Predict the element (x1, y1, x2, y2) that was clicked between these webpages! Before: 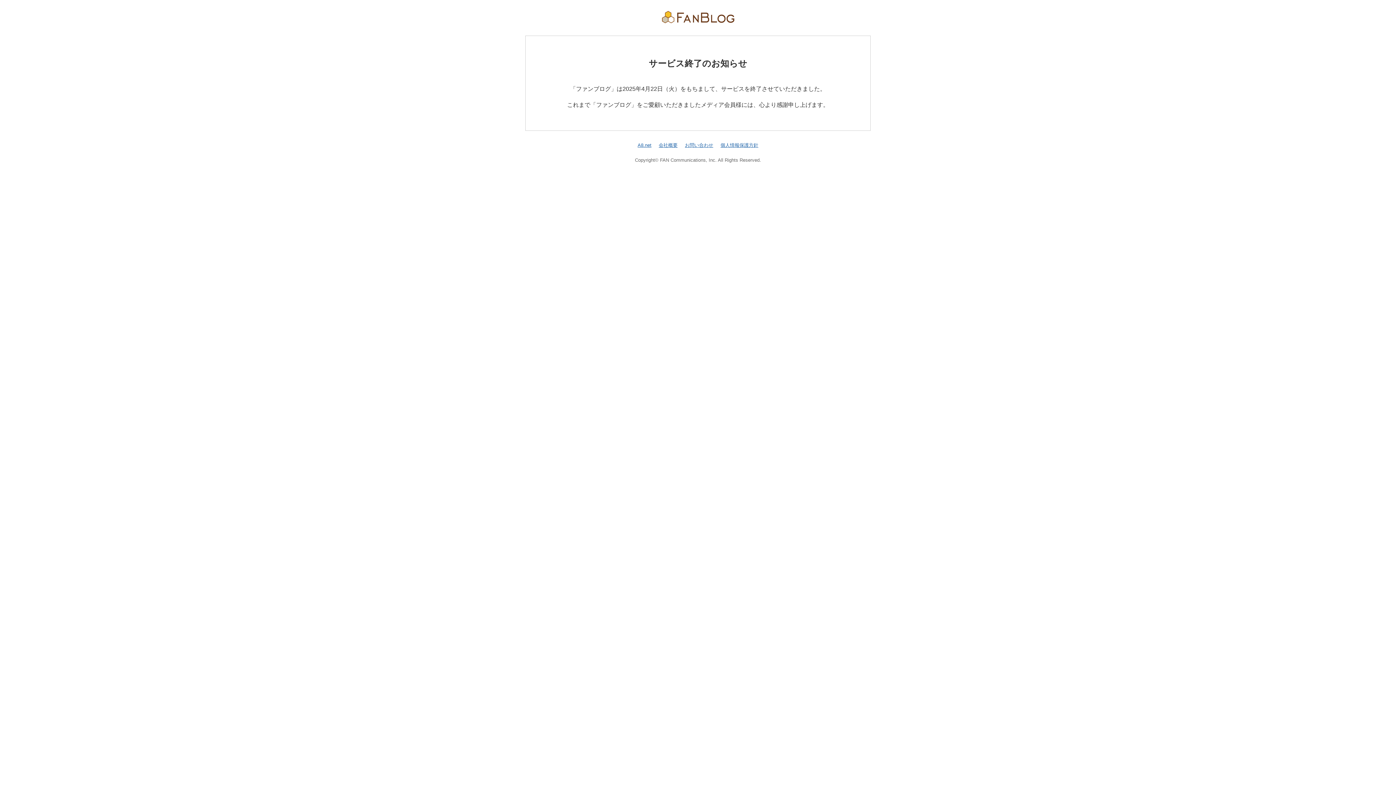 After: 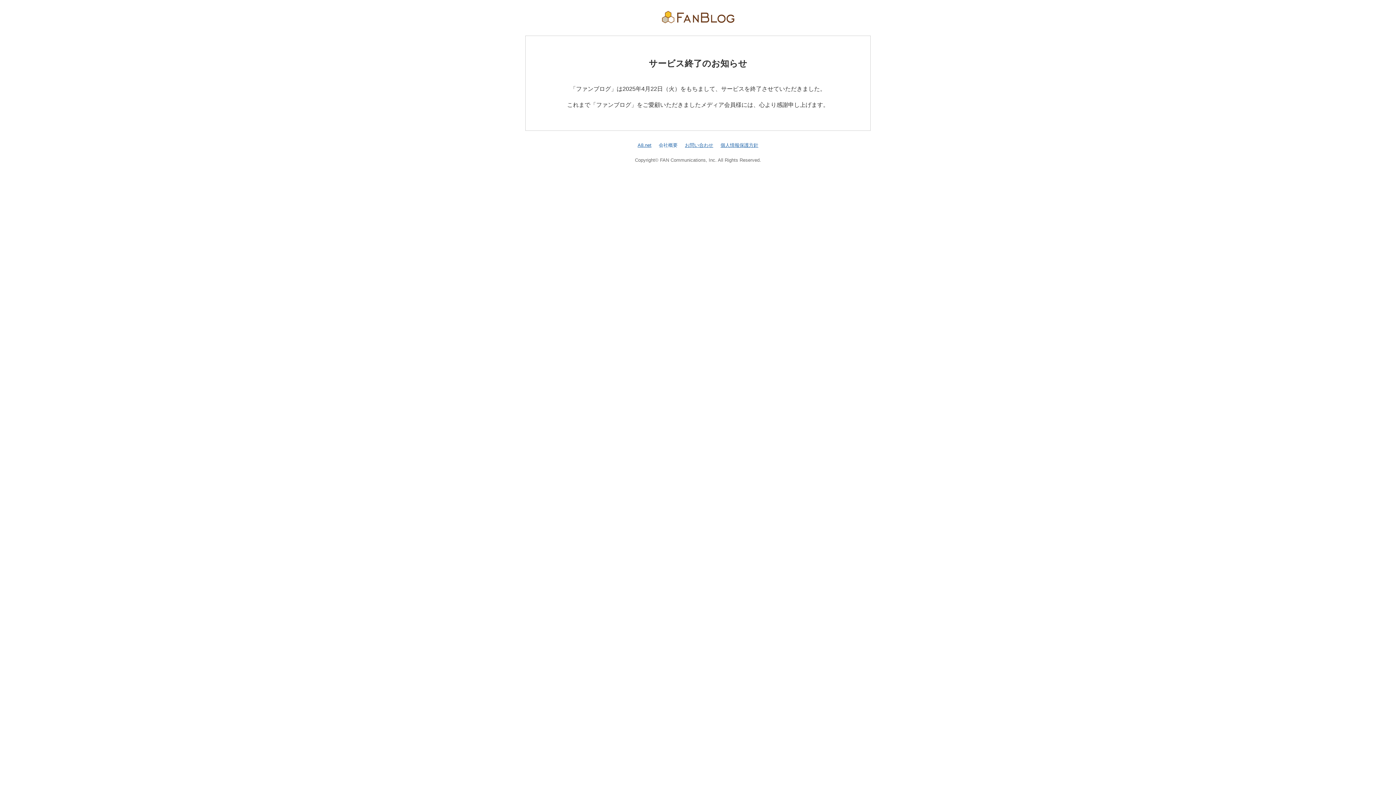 Action: bbox: (658, 142, 677, 147) label: 会社概要